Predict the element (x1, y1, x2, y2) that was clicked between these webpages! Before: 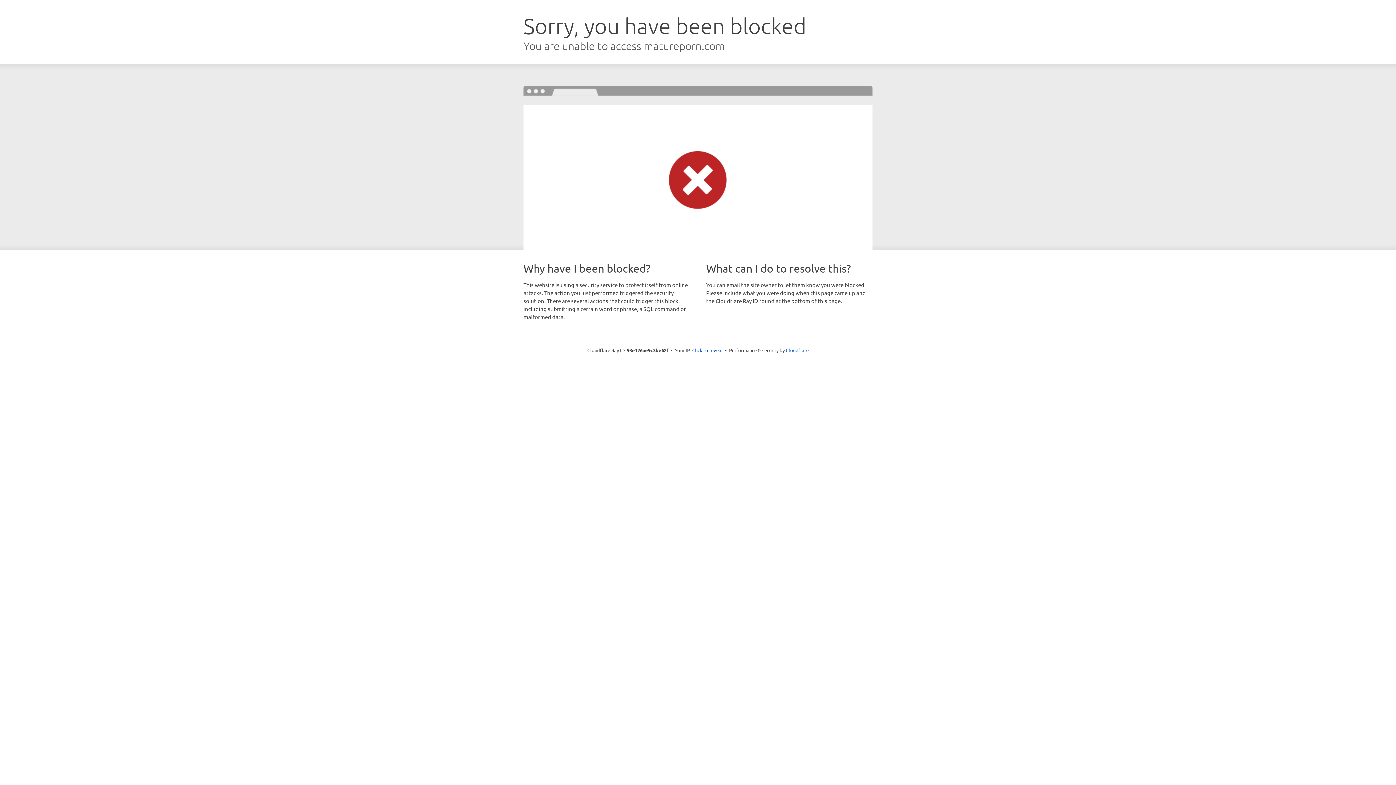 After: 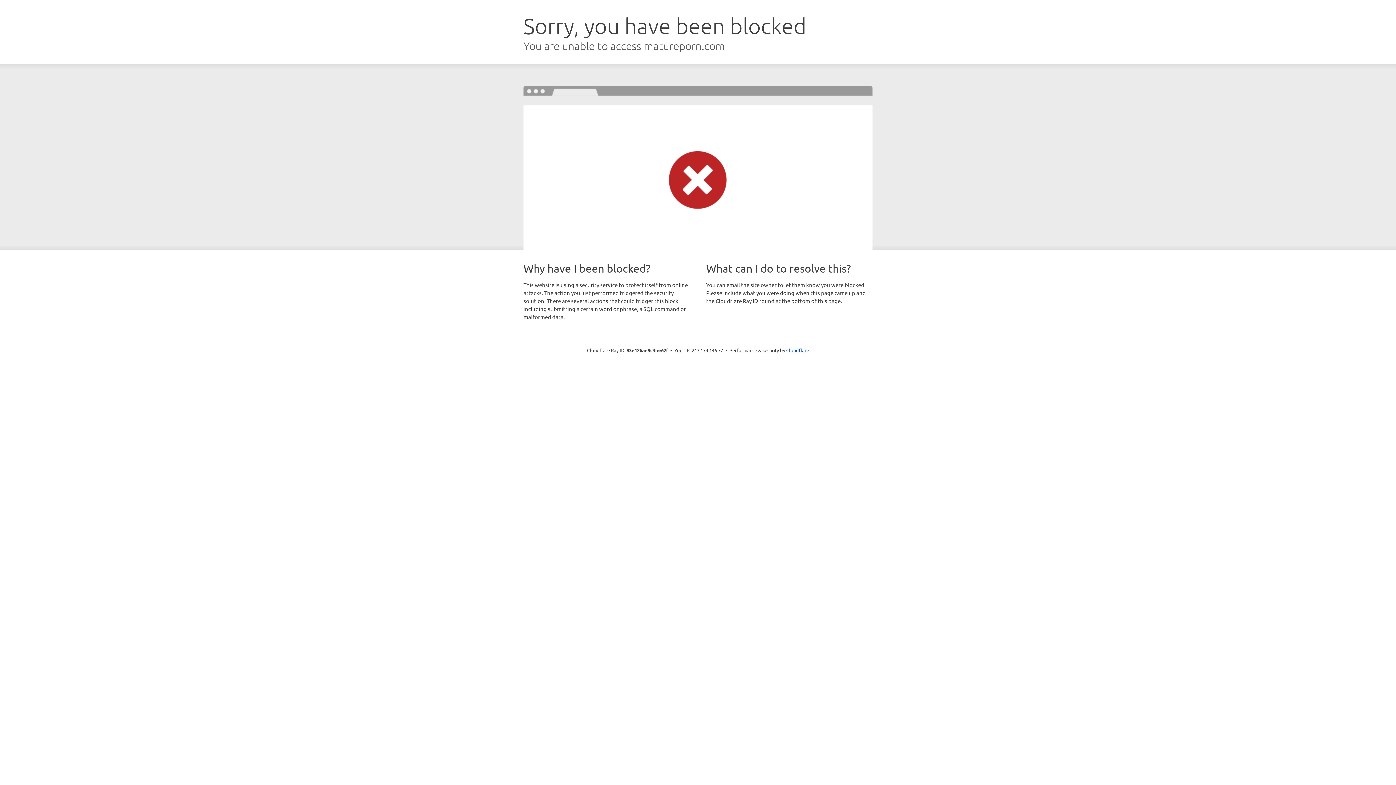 Action: label: Click to reveal bbox: (692, 346, 722, 353)